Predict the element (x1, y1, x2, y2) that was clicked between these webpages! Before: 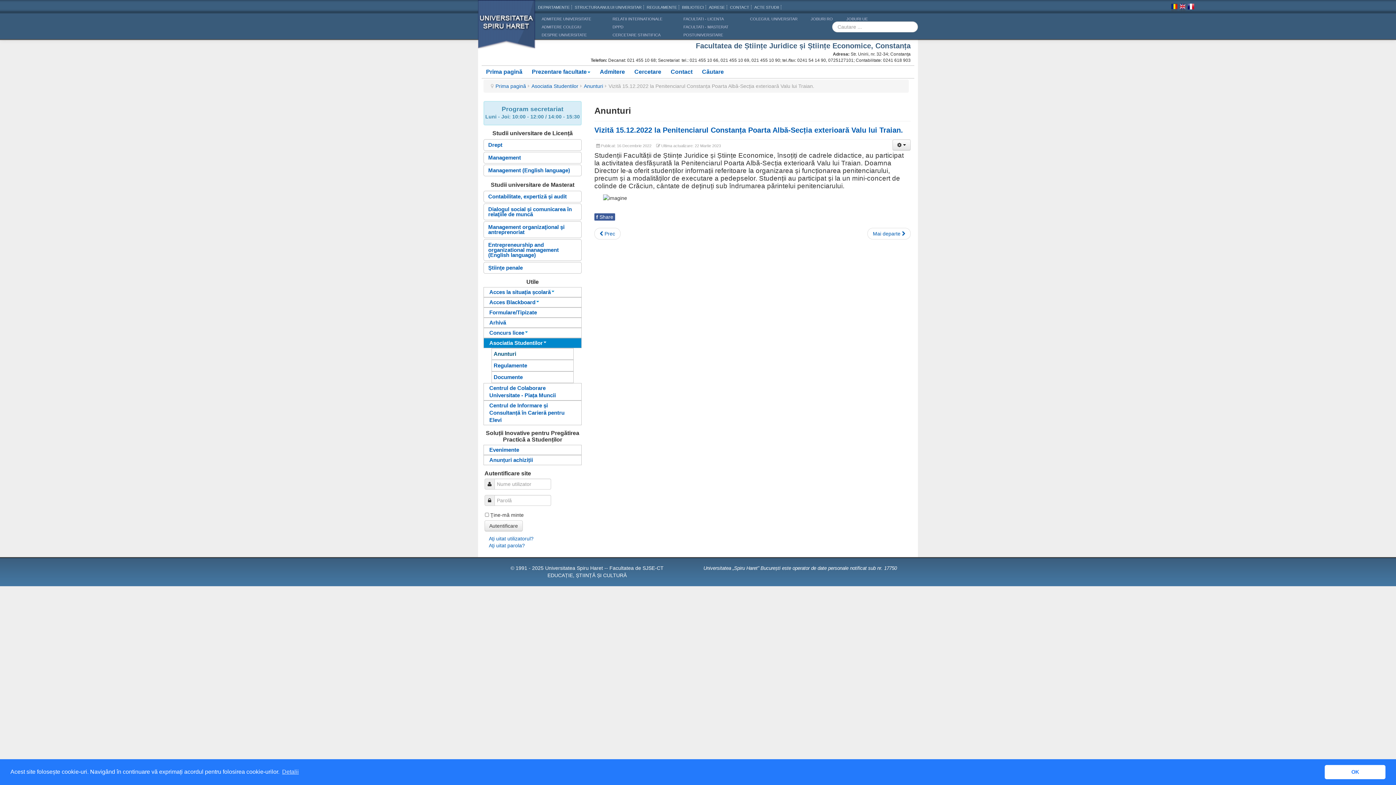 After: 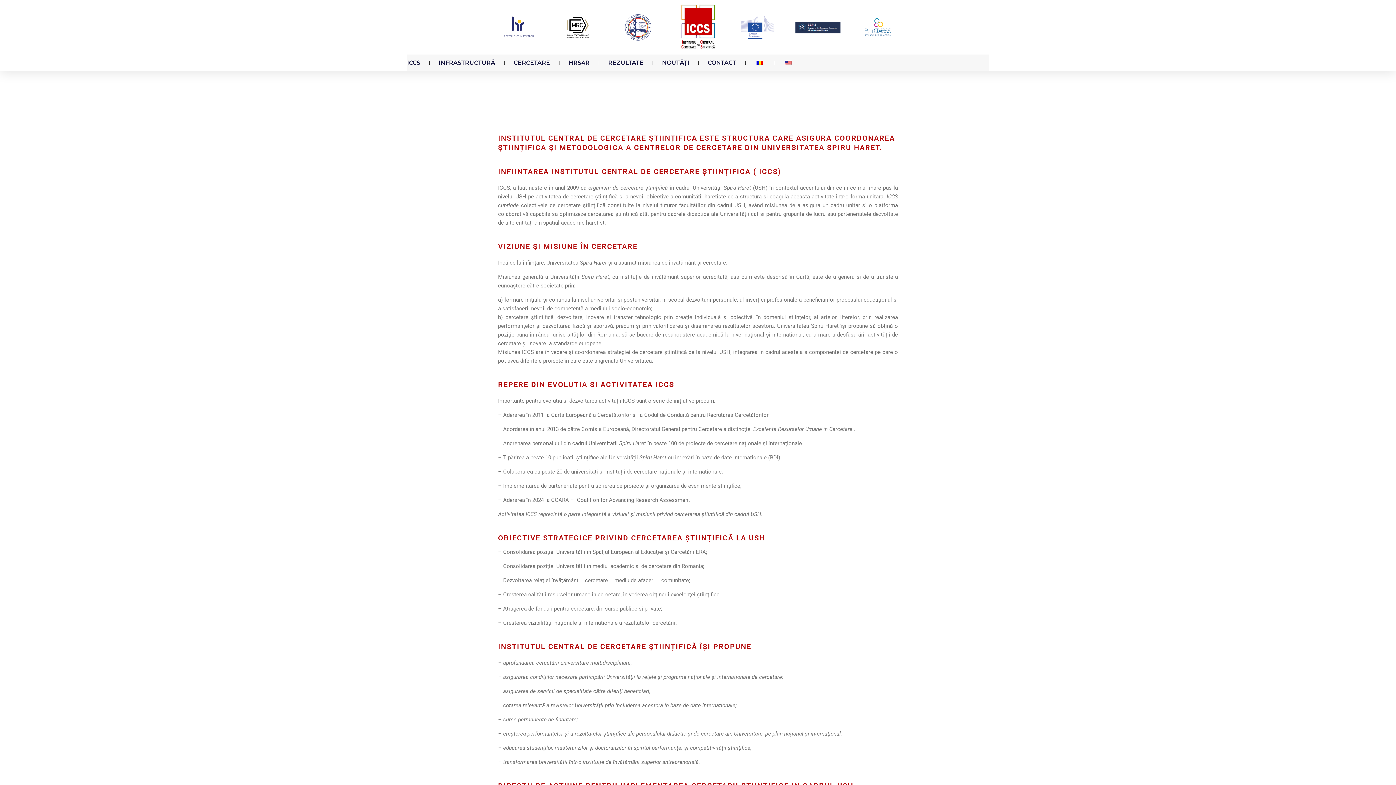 Action: bbox: (612, 31, 674, 39) label: CERCETARE STIINTIFICA